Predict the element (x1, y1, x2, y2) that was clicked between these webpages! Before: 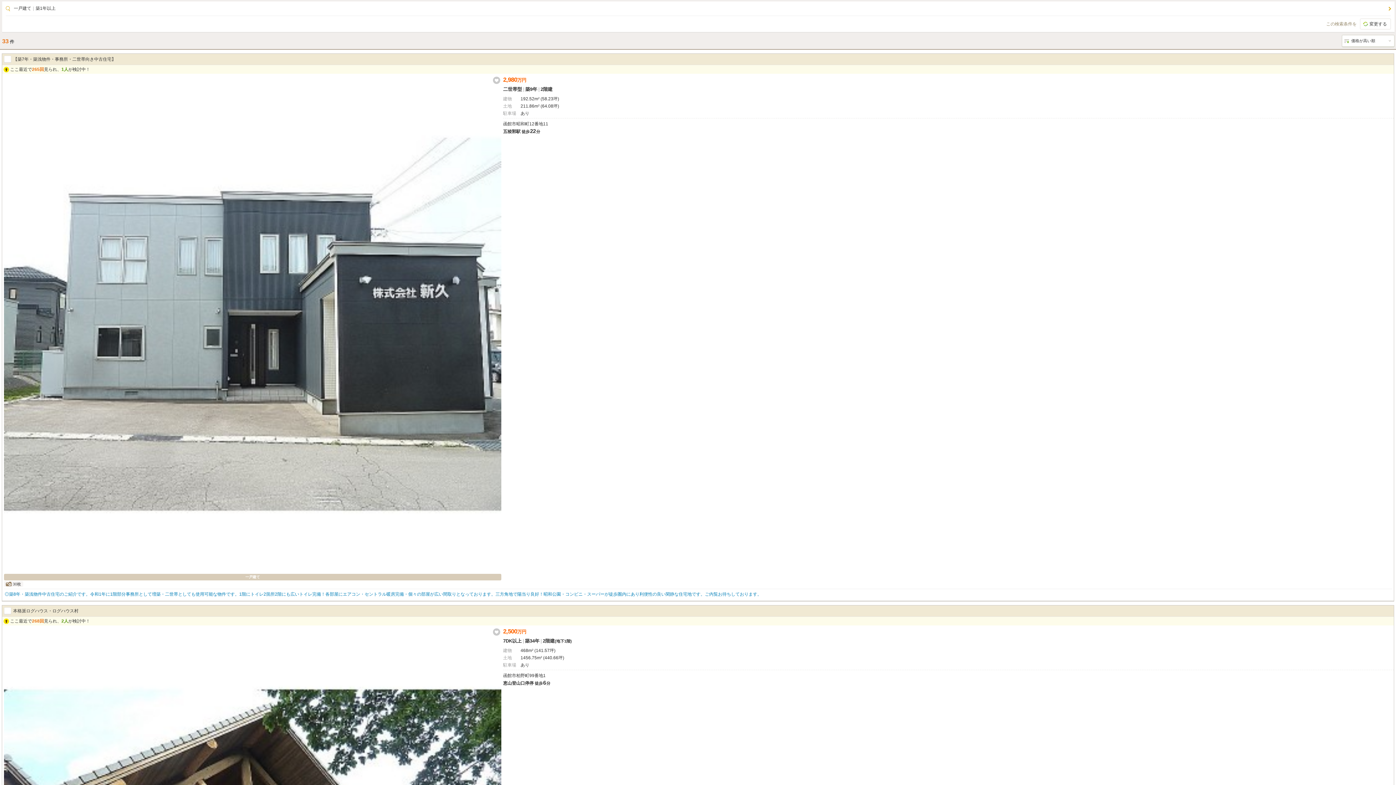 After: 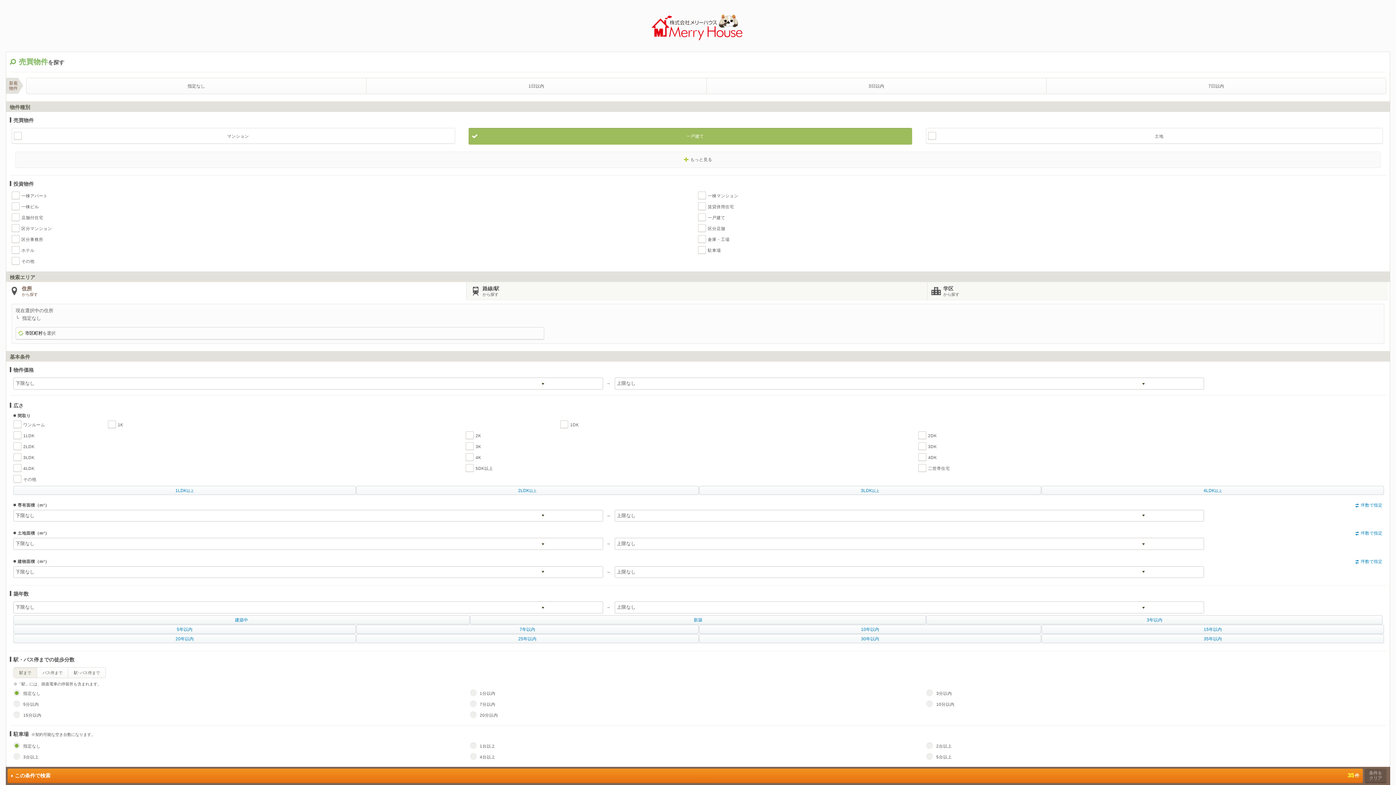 Action: bbox: (1360, 18, 1391, 29) label: 変更する